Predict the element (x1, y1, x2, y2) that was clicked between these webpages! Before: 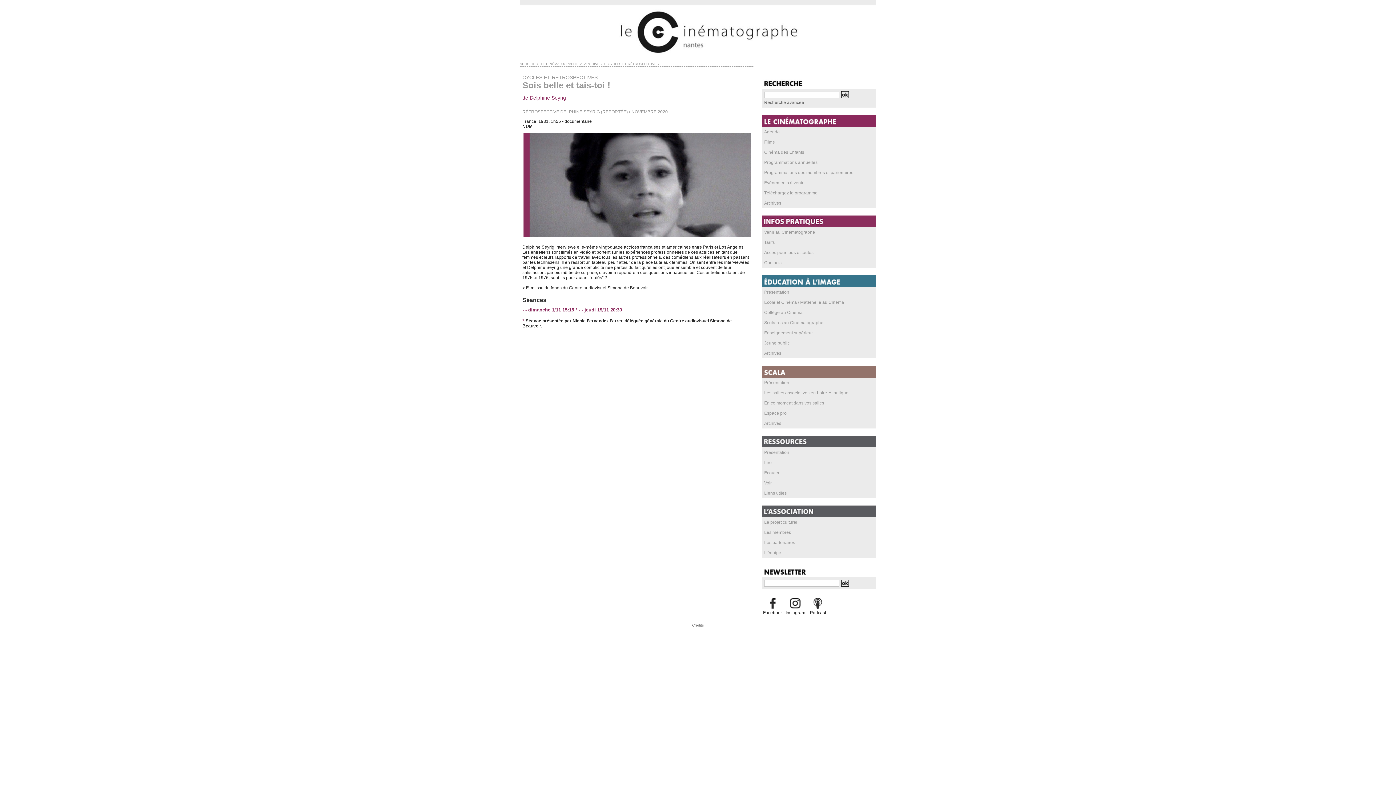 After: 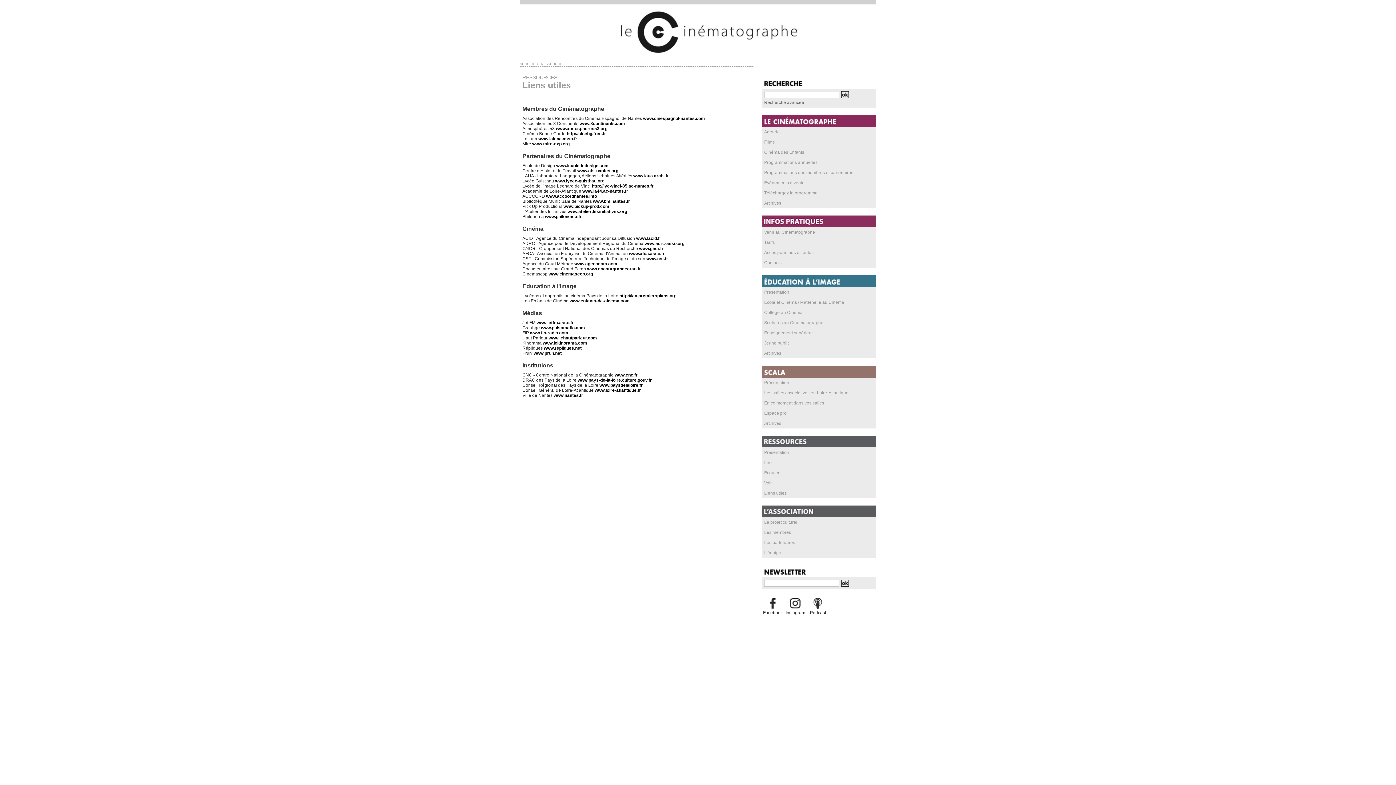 Action: label: Liens utiles bbox: (761, 488, 876, 498)